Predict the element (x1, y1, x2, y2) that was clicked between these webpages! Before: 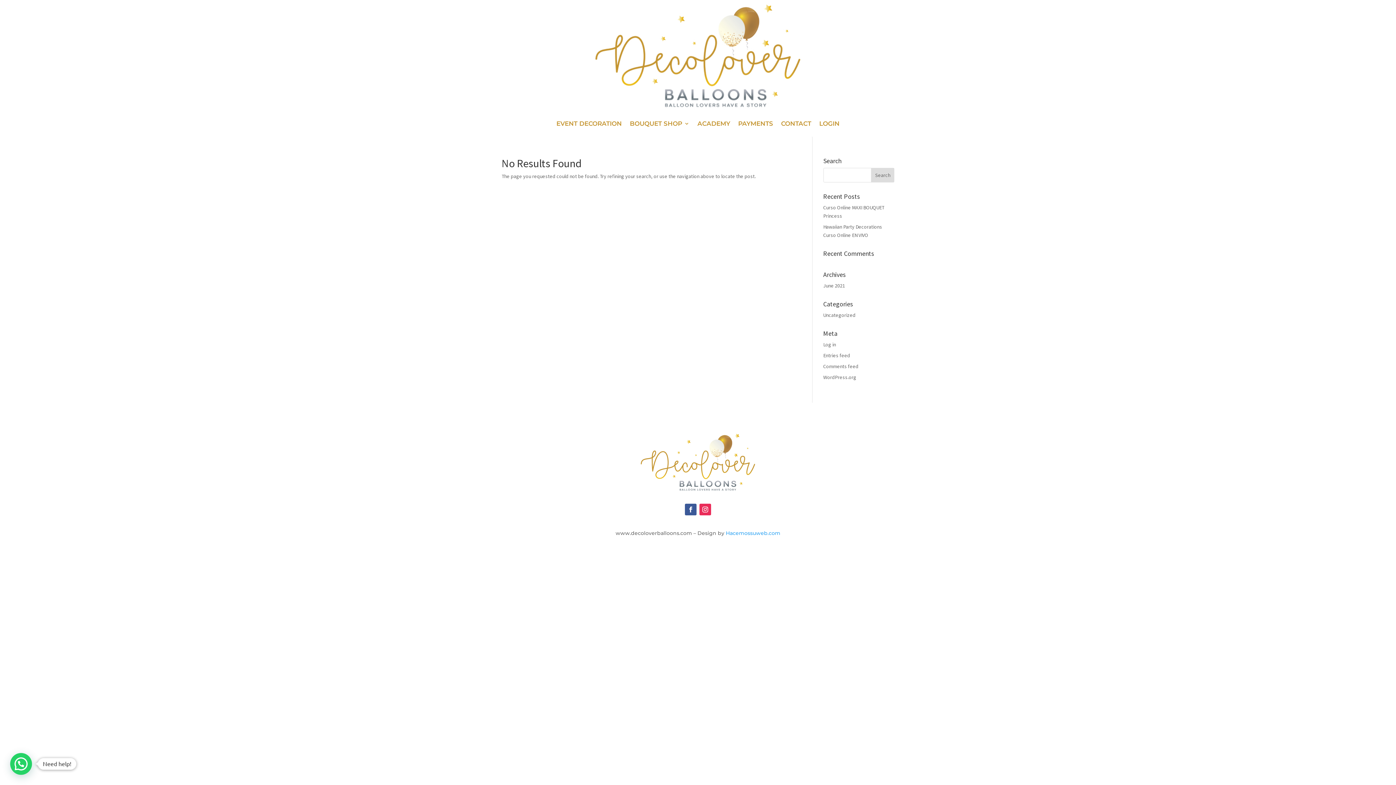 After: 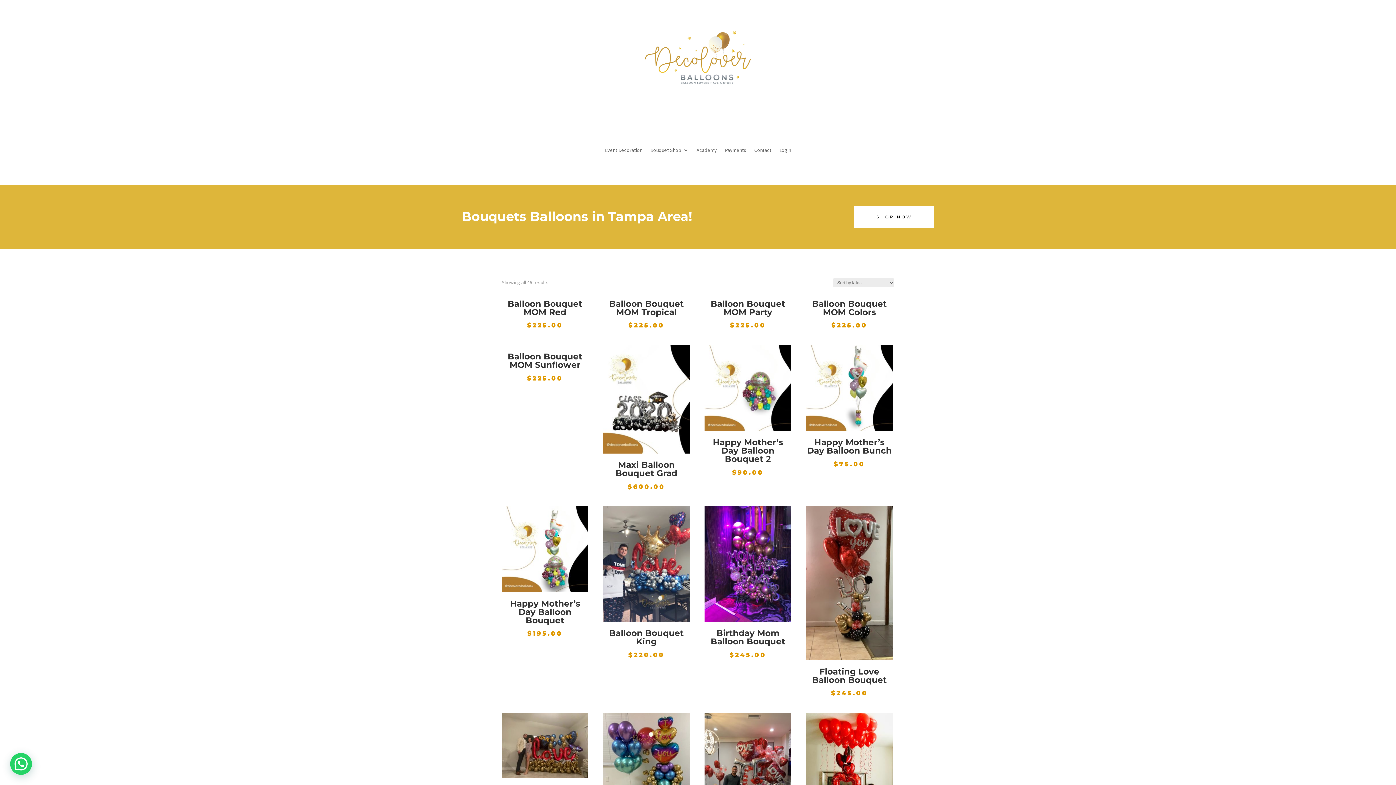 Action: bbox: (630, 121, 689, 129) label: BOUQUET SHOP